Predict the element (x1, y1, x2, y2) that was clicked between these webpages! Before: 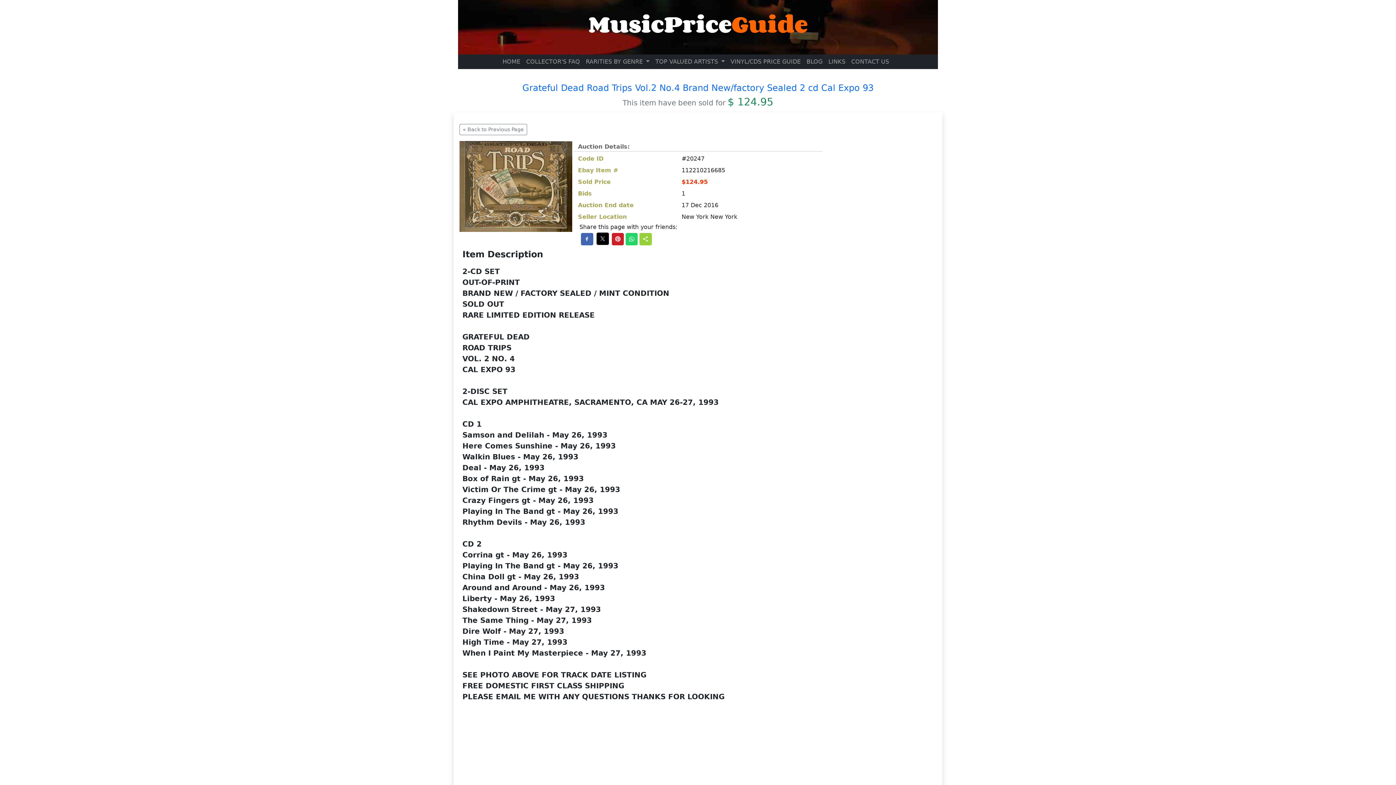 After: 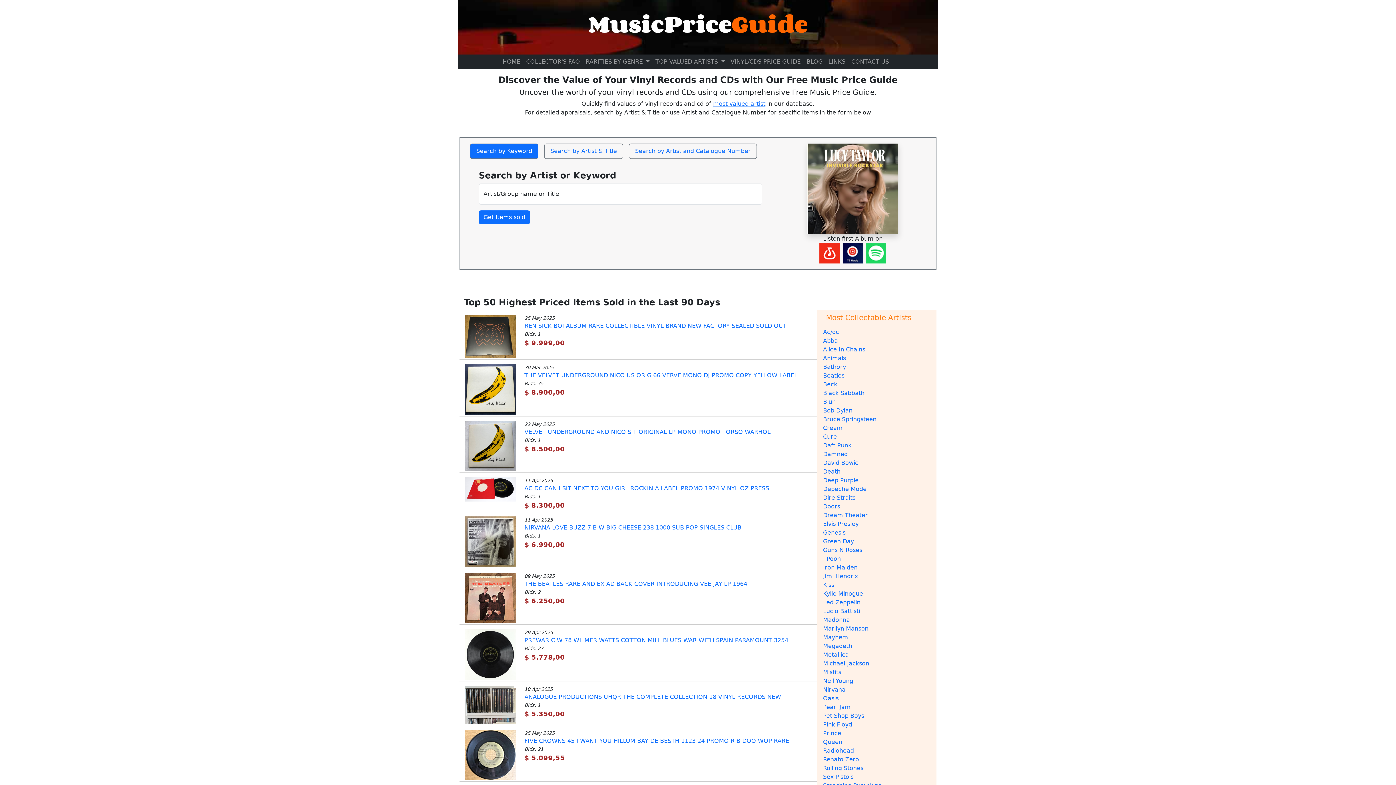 Action: label: MusicPriceGuide bbox: (588, 27, 807, 34)